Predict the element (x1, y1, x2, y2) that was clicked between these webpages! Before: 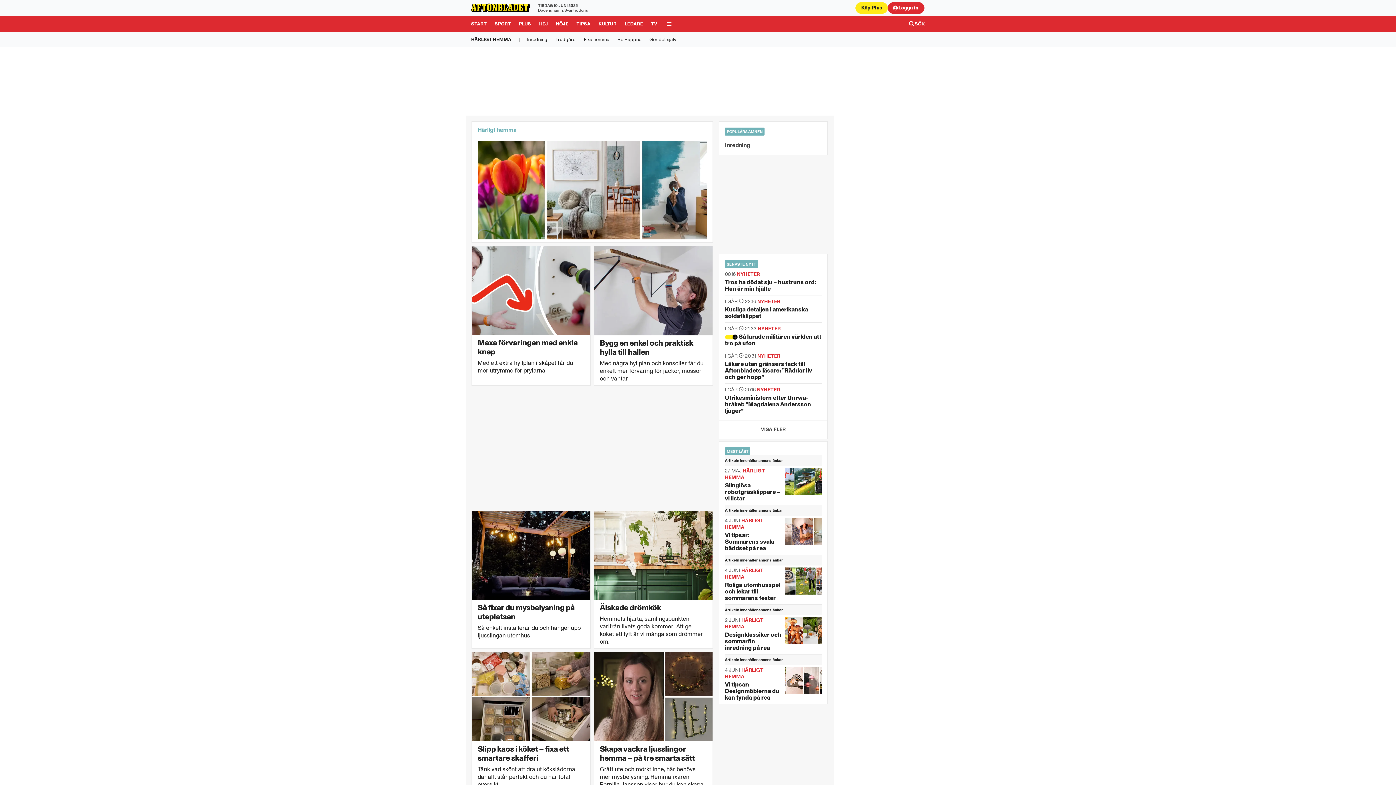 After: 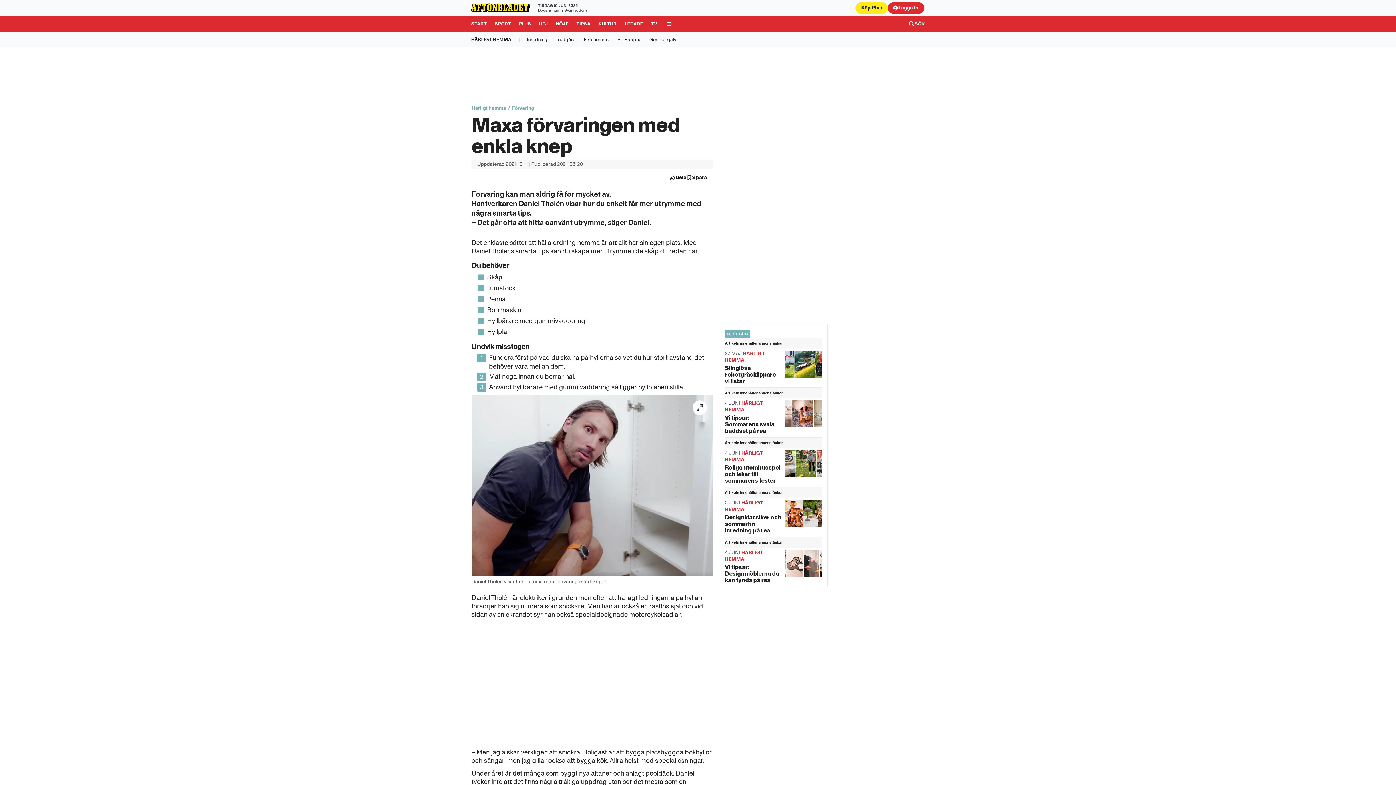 Action: label: Maxa förvaringen med enkla knep bbox: (477, 246, 584, 377)